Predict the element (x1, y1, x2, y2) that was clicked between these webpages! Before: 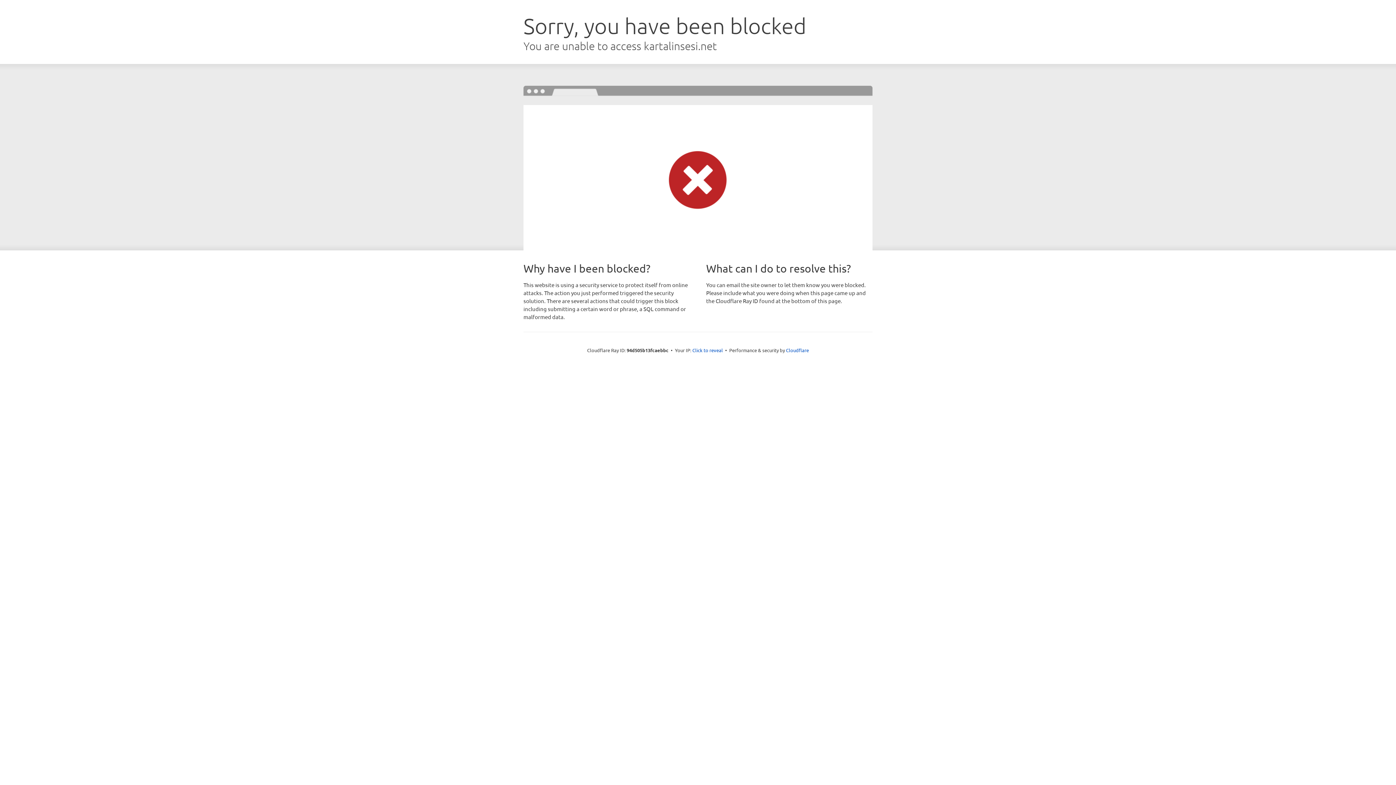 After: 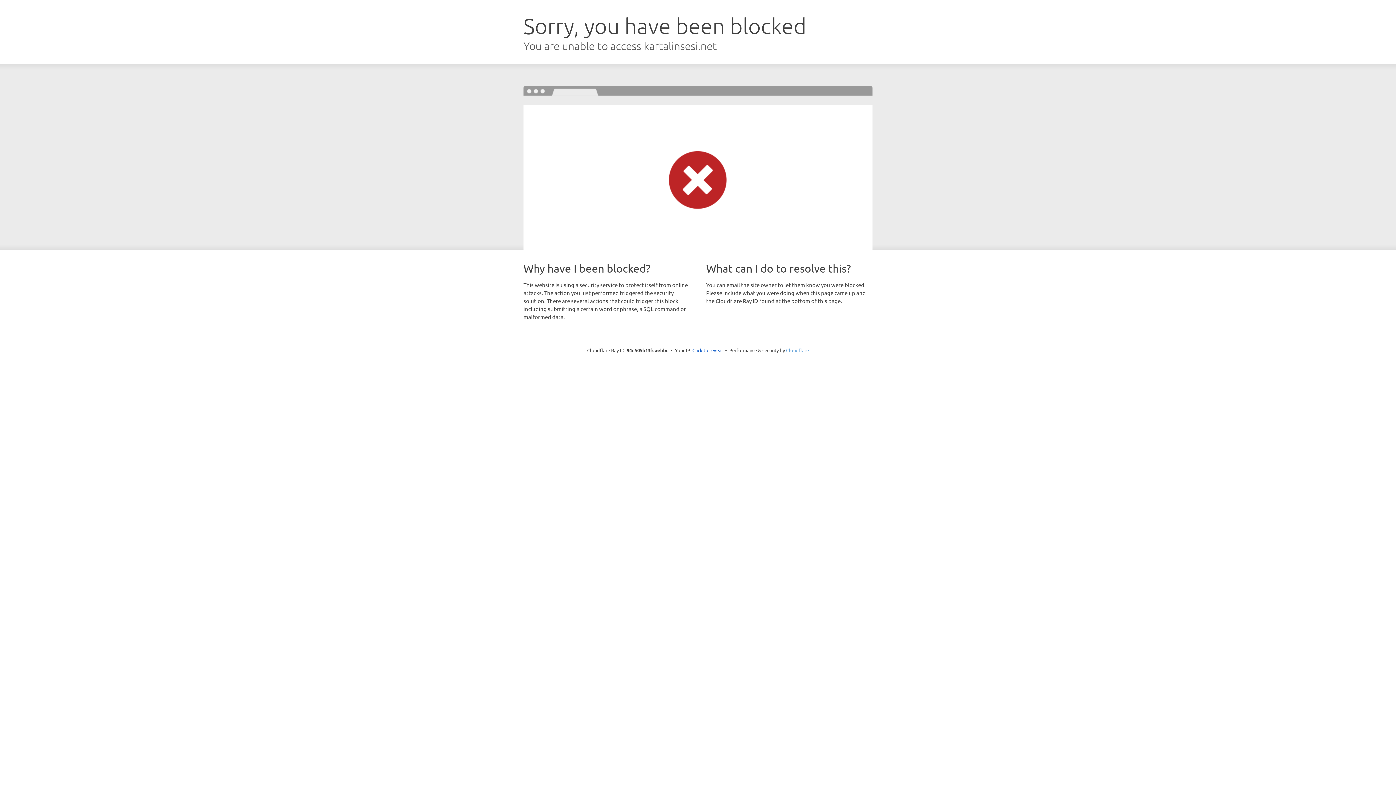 Action: bbox: (786, 347, 809, 353) label: Cloudflare